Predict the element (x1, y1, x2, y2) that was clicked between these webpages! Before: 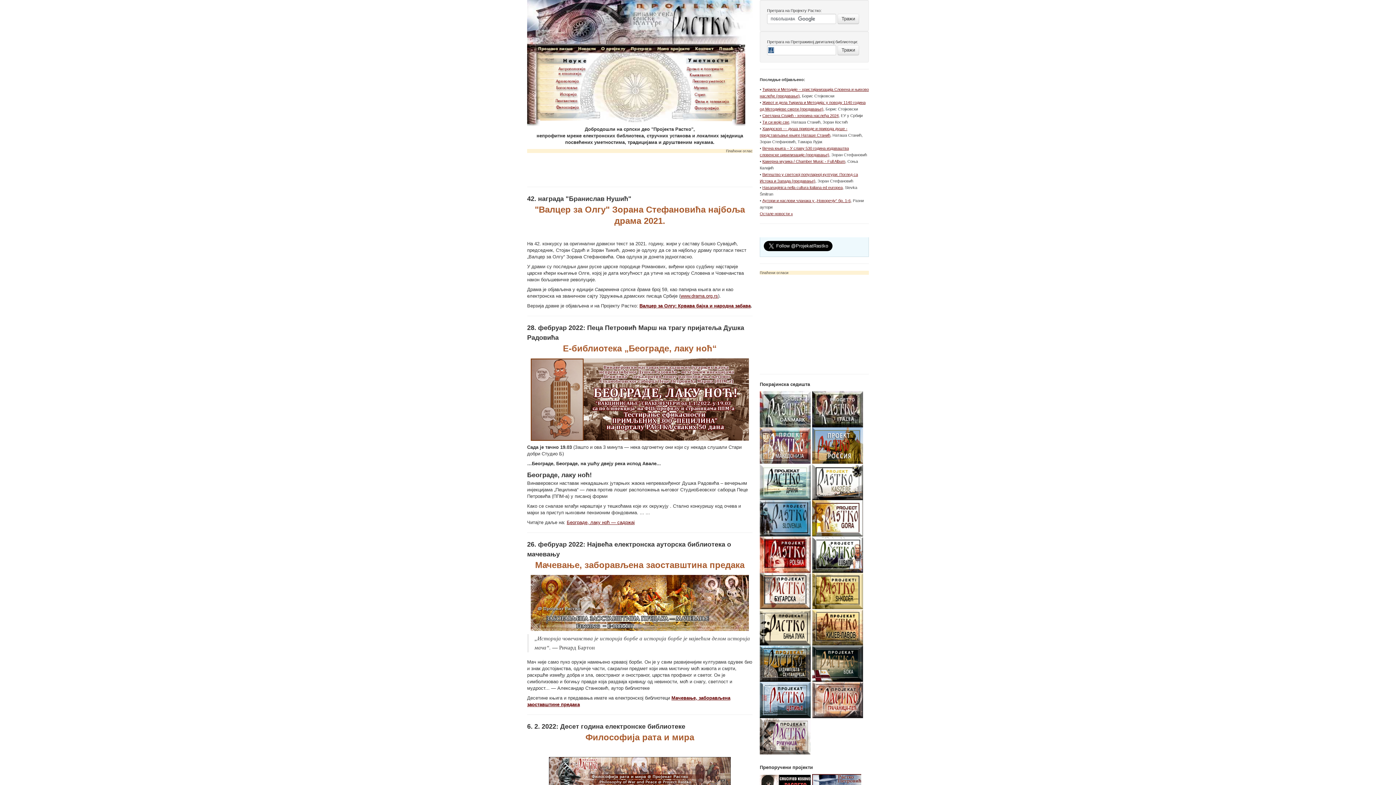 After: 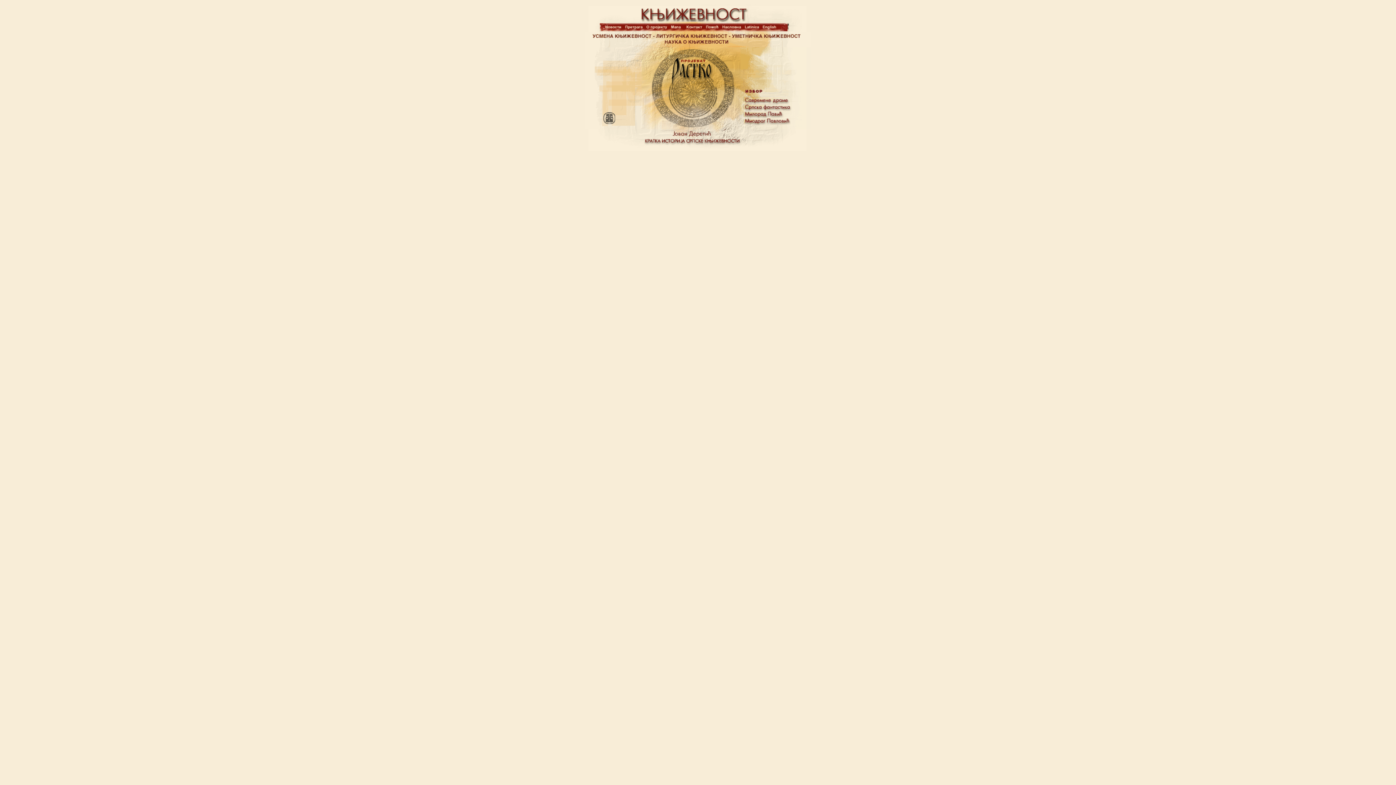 Action: bbox: (683, 72, 732, 77)